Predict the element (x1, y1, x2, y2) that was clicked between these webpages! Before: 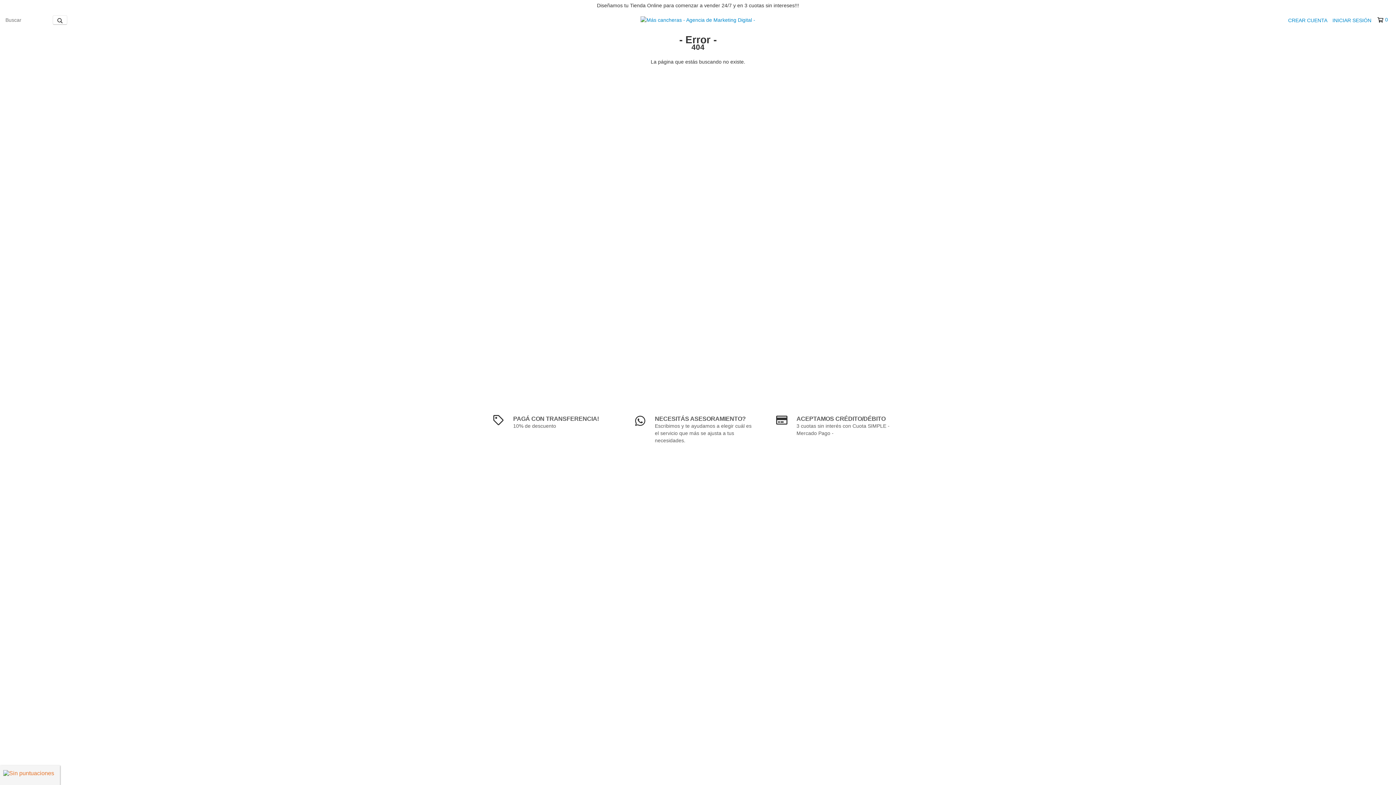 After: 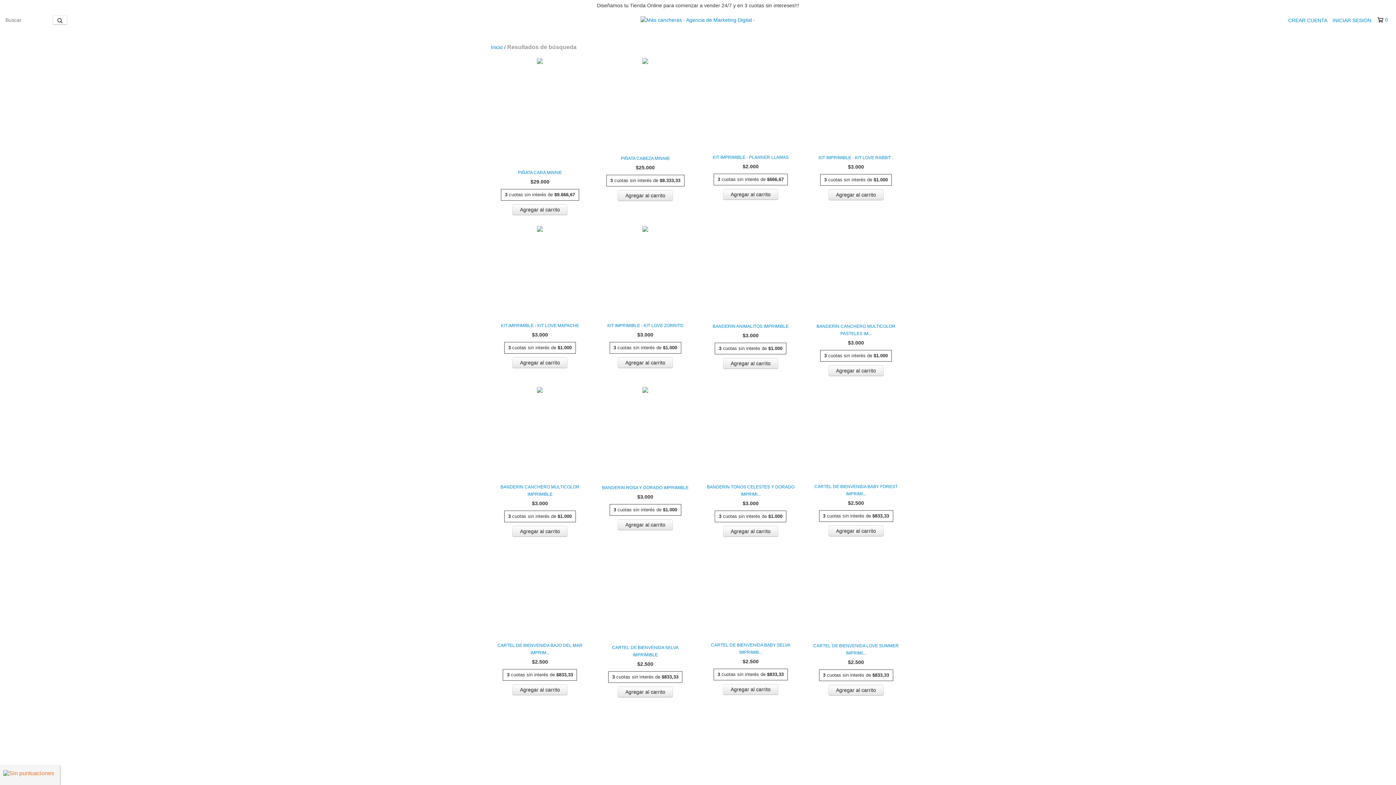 Action: label: Buscar bbox: (52, 15, 67, 24)